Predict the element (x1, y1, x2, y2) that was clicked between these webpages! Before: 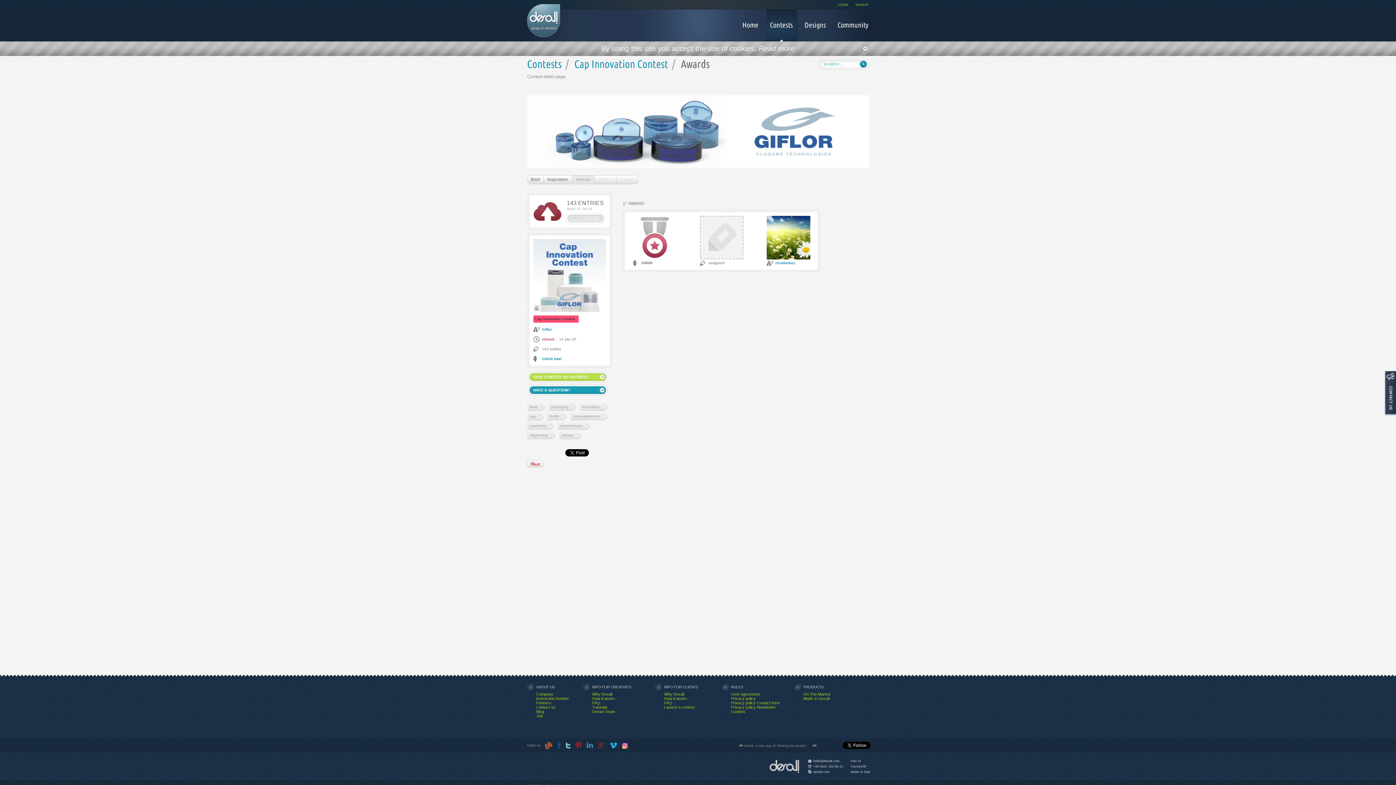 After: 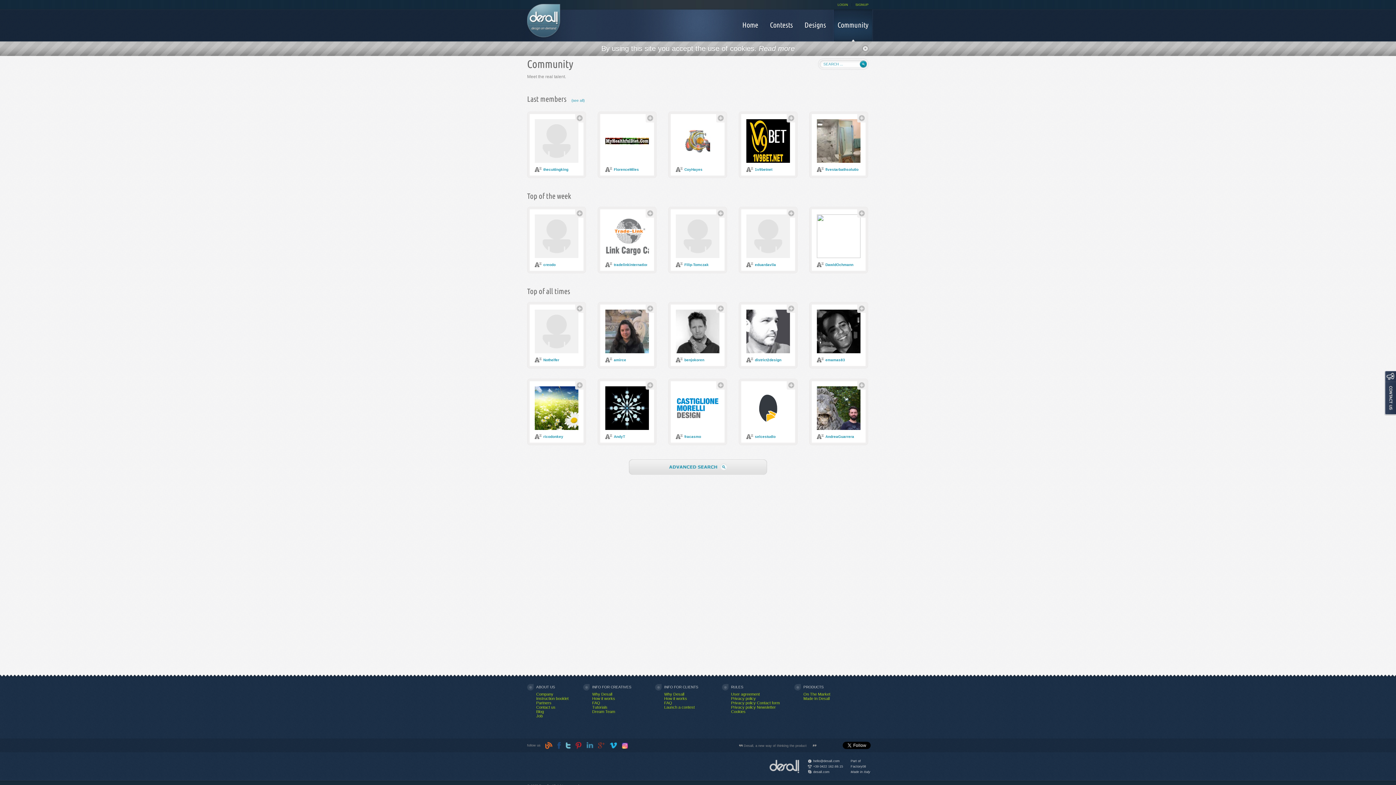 Action: bbox: (833, 9, 873, 41) label: Community